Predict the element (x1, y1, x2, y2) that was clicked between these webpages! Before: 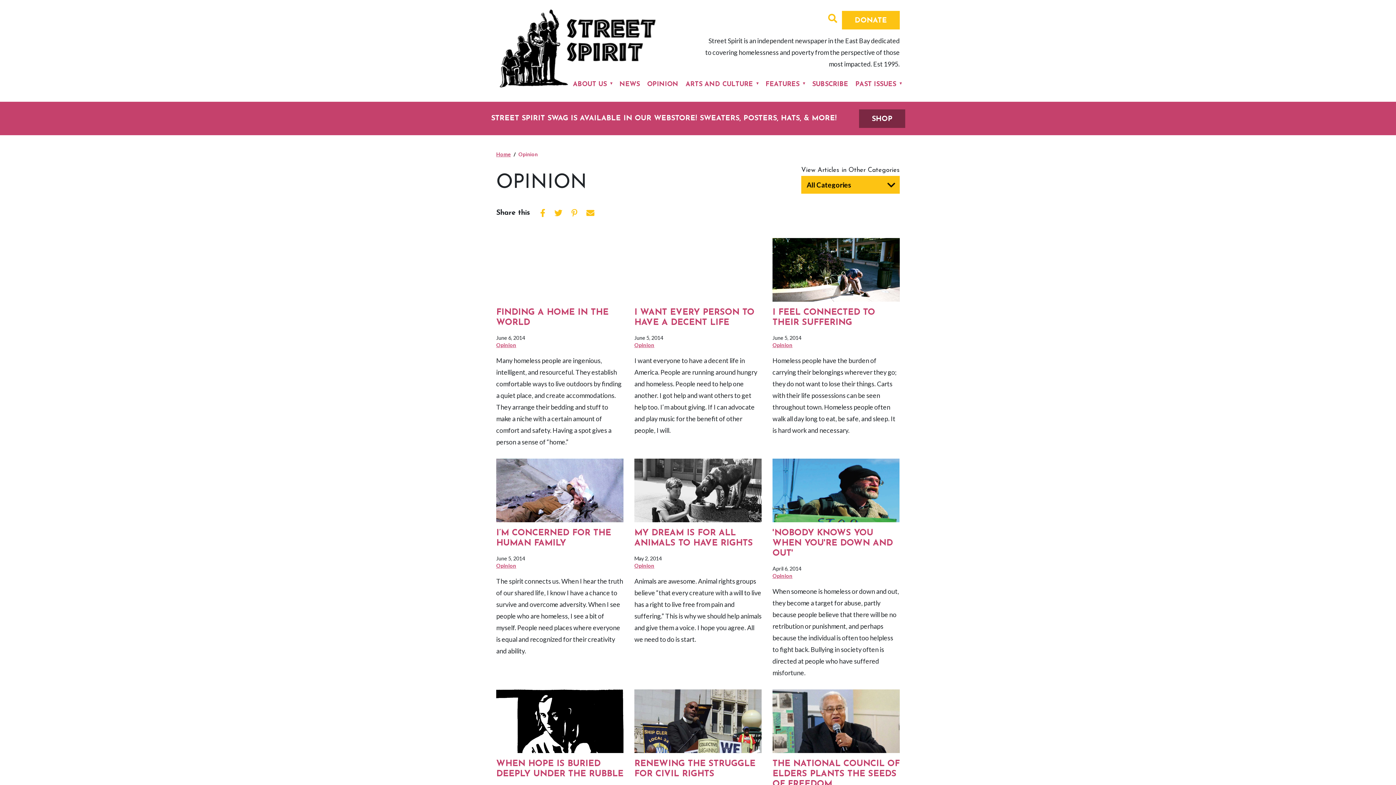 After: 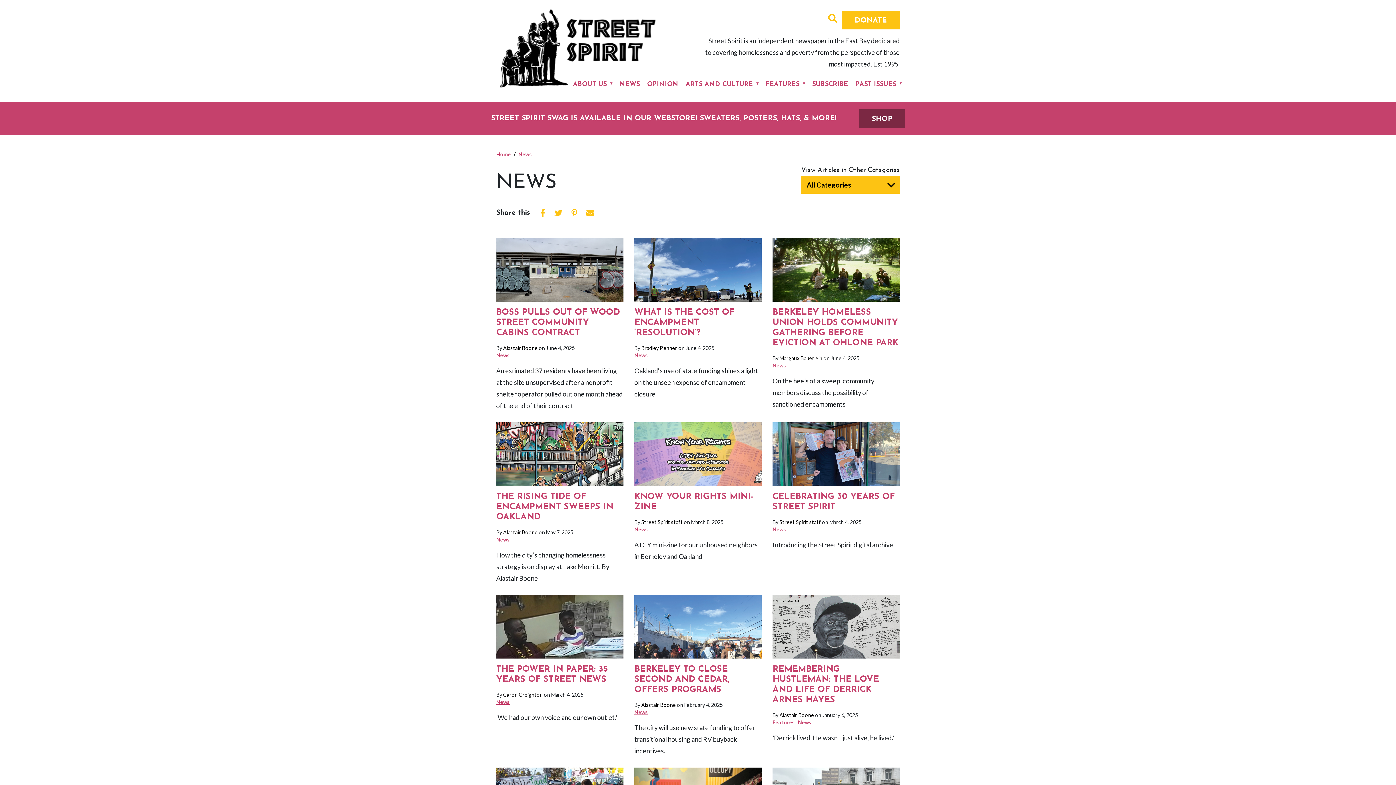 Action: label: NEWS bbox: (616, 73, 643, 96)